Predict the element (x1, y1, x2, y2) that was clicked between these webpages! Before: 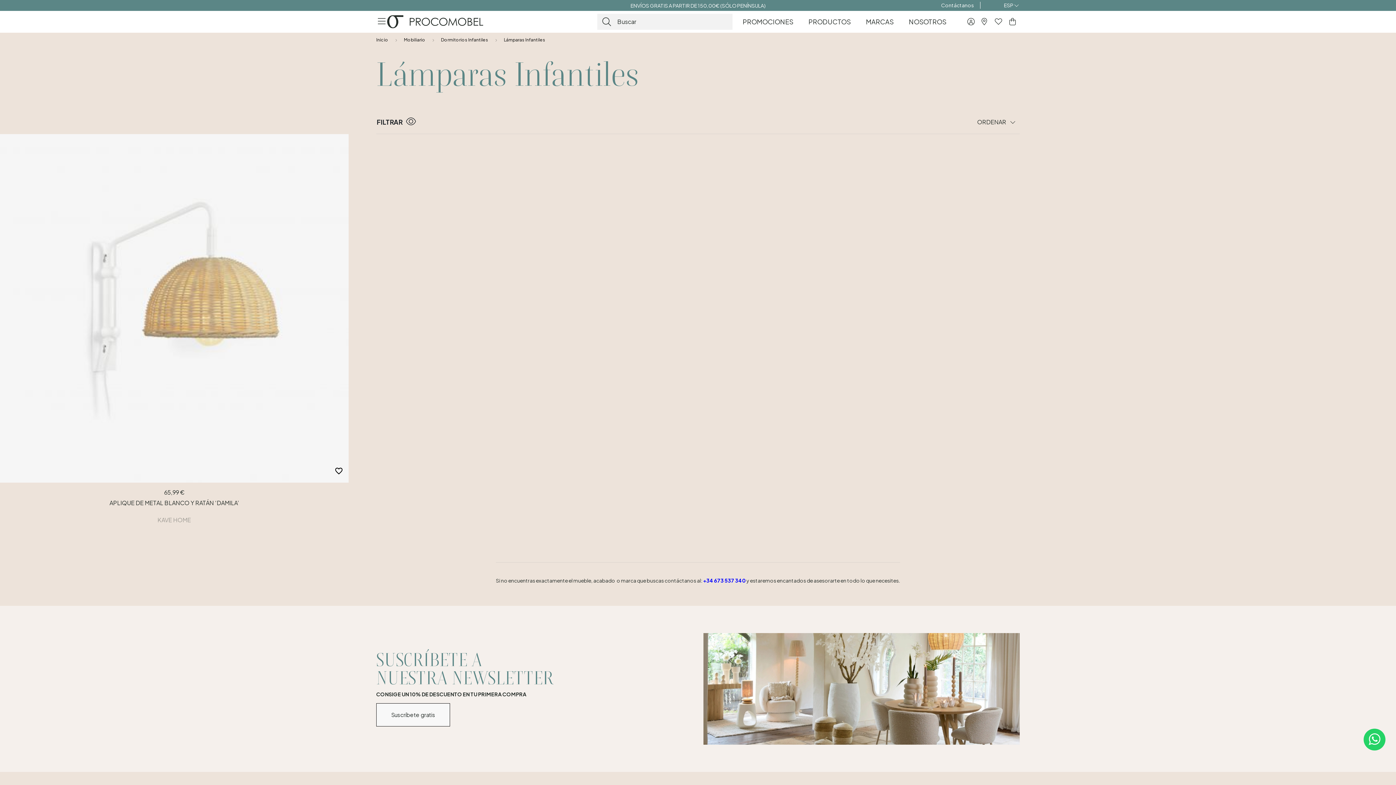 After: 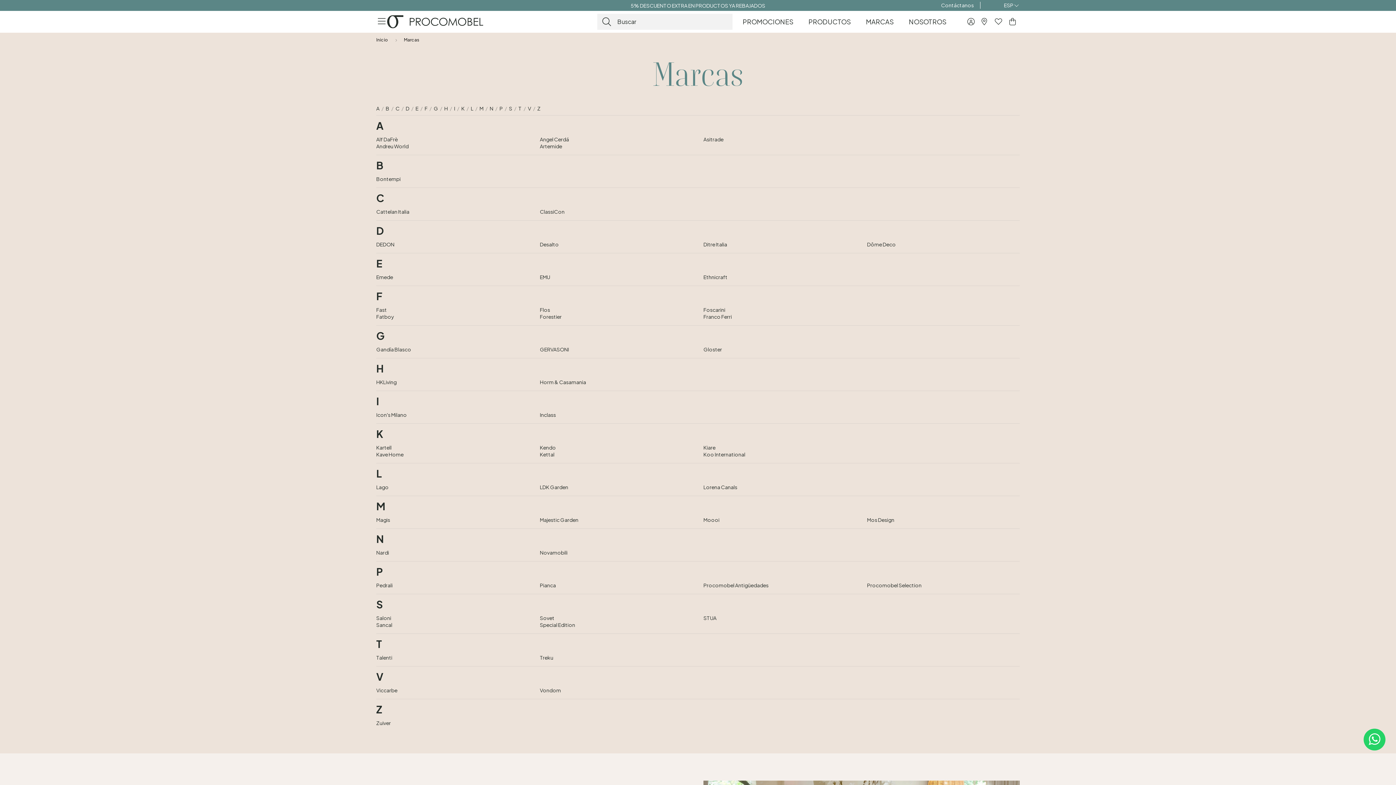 Action: bbox: (858, 12, 901, 30) label: MARCAS